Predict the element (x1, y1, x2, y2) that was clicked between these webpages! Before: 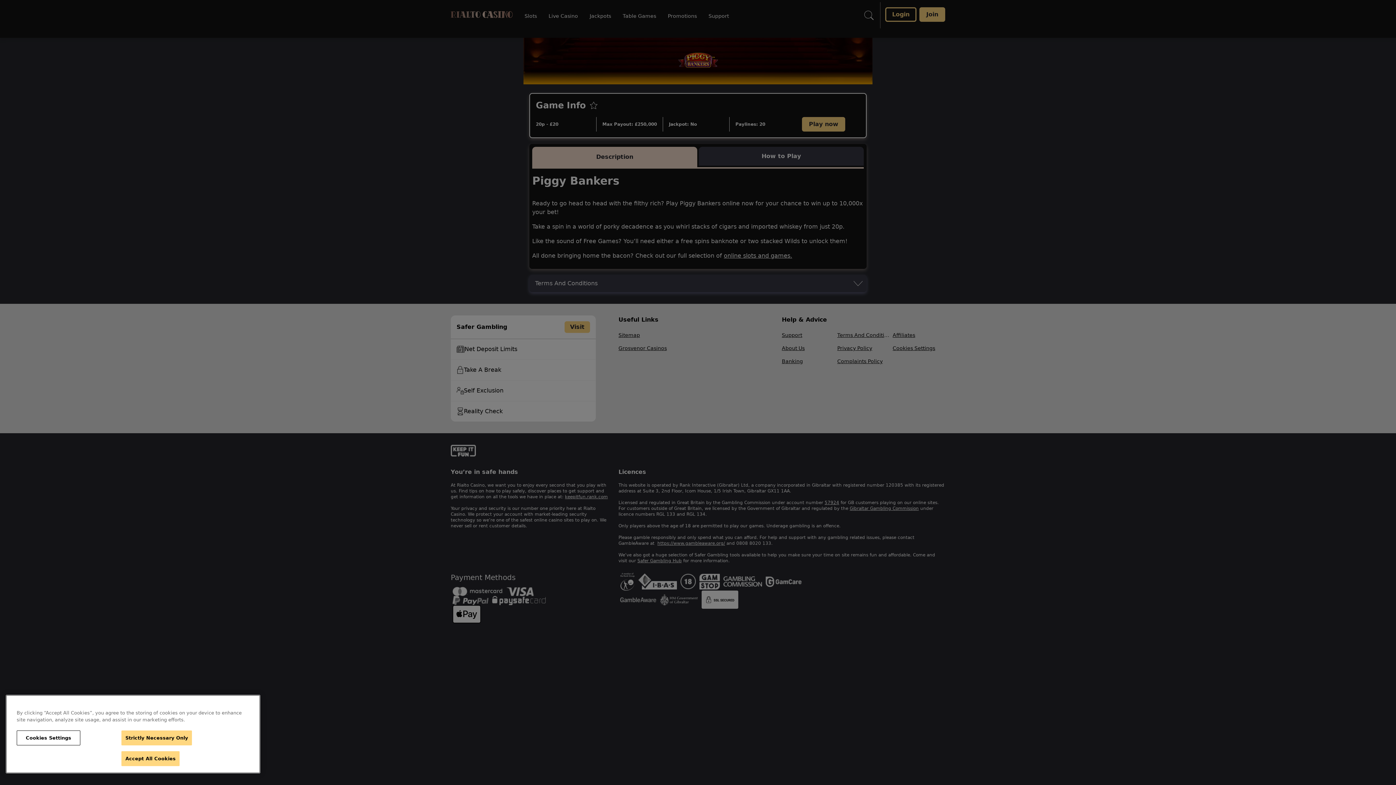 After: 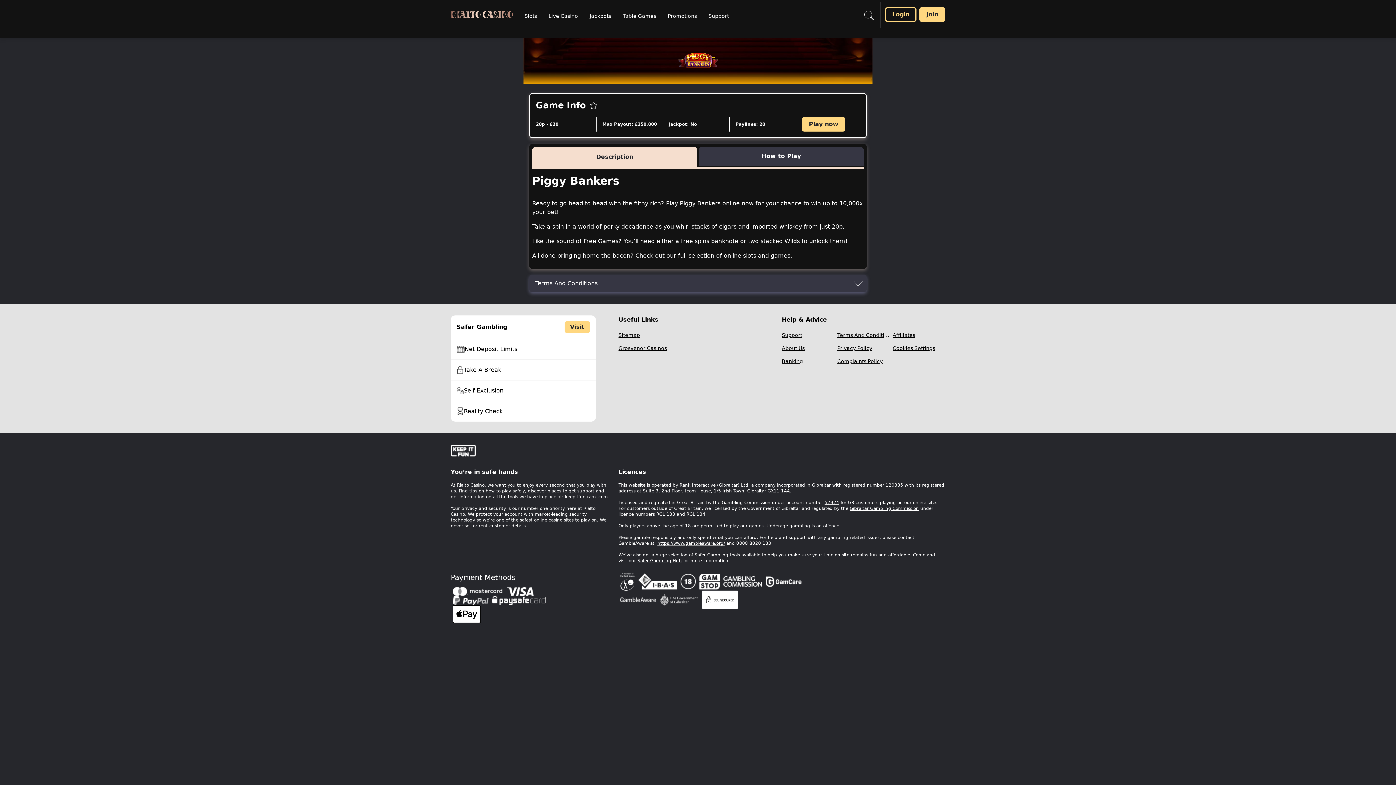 Action: label: Accept All Cookies bbox: (121, 751, 179, 766)